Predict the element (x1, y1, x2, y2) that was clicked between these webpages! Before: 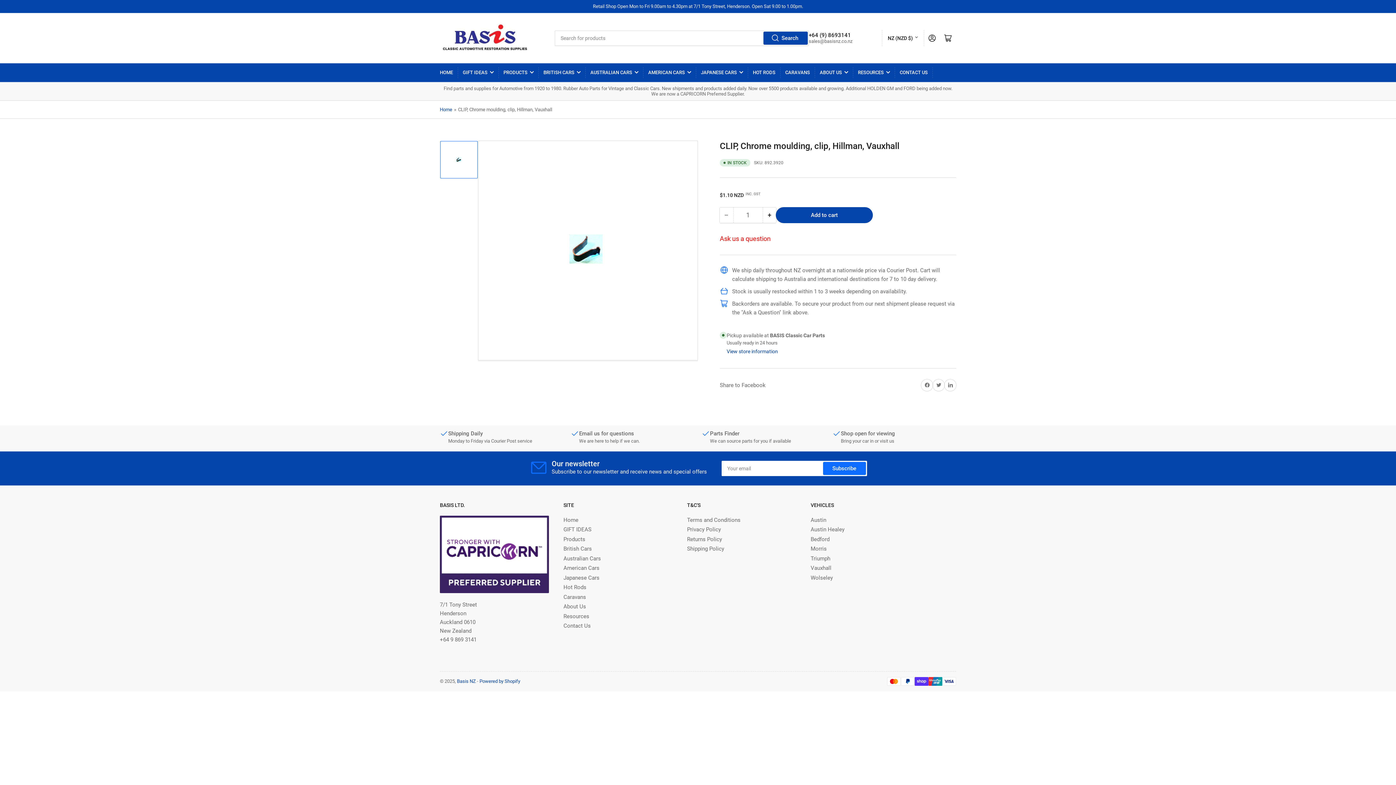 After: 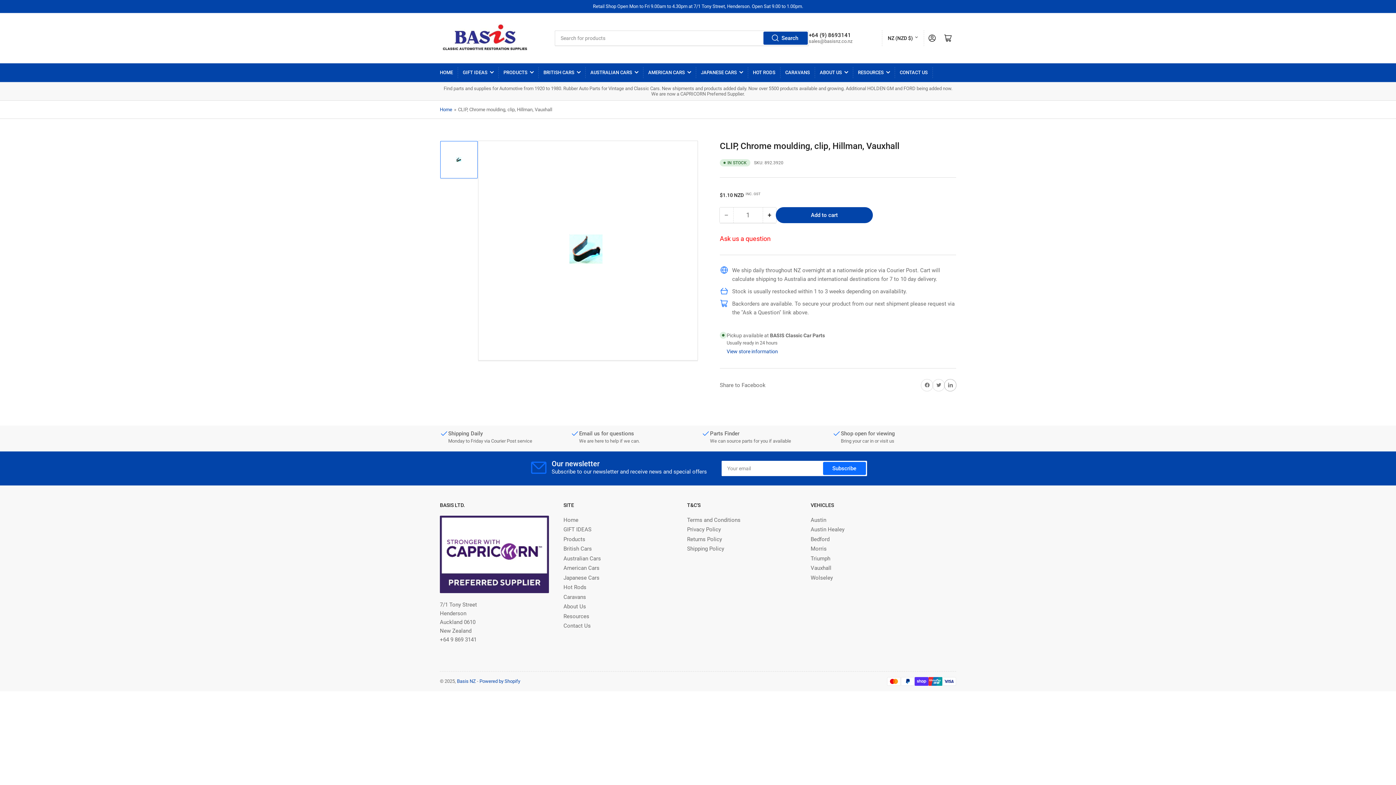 Action: bbox: (944, 379, 956, 391) label: Share on Pinterest